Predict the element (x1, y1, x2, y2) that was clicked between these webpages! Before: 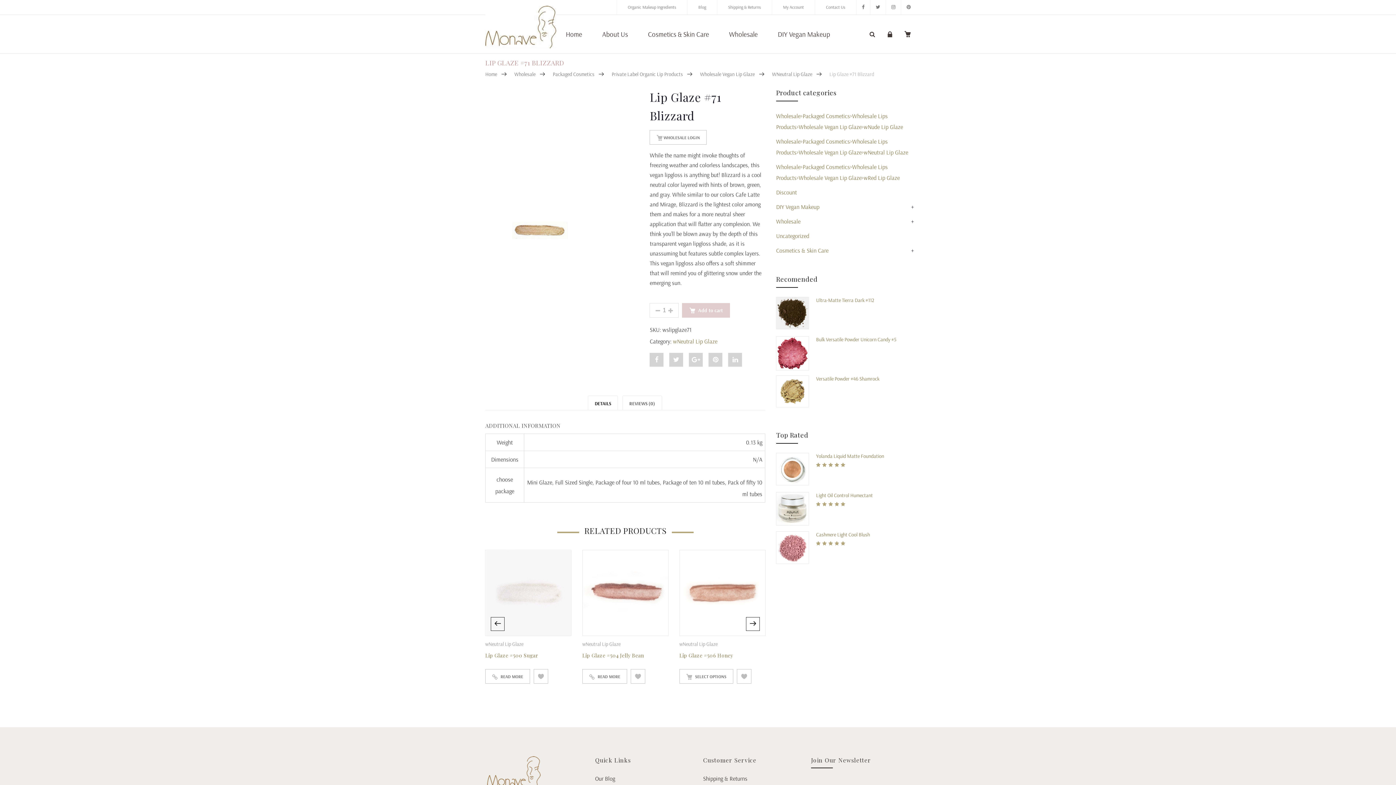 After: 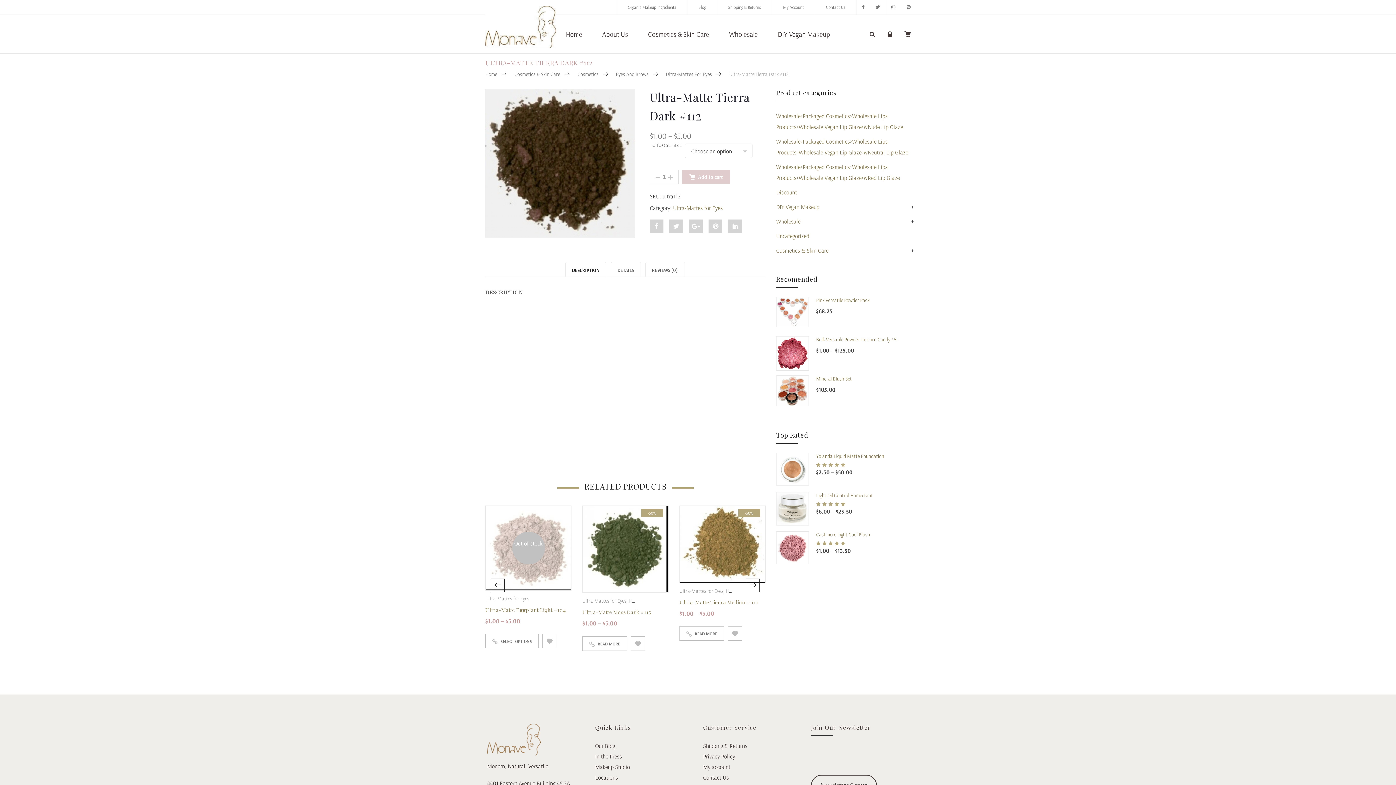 Action: bbox: (776, 297, 910, 304) label: Ultra-Matte Tierra Dark #112